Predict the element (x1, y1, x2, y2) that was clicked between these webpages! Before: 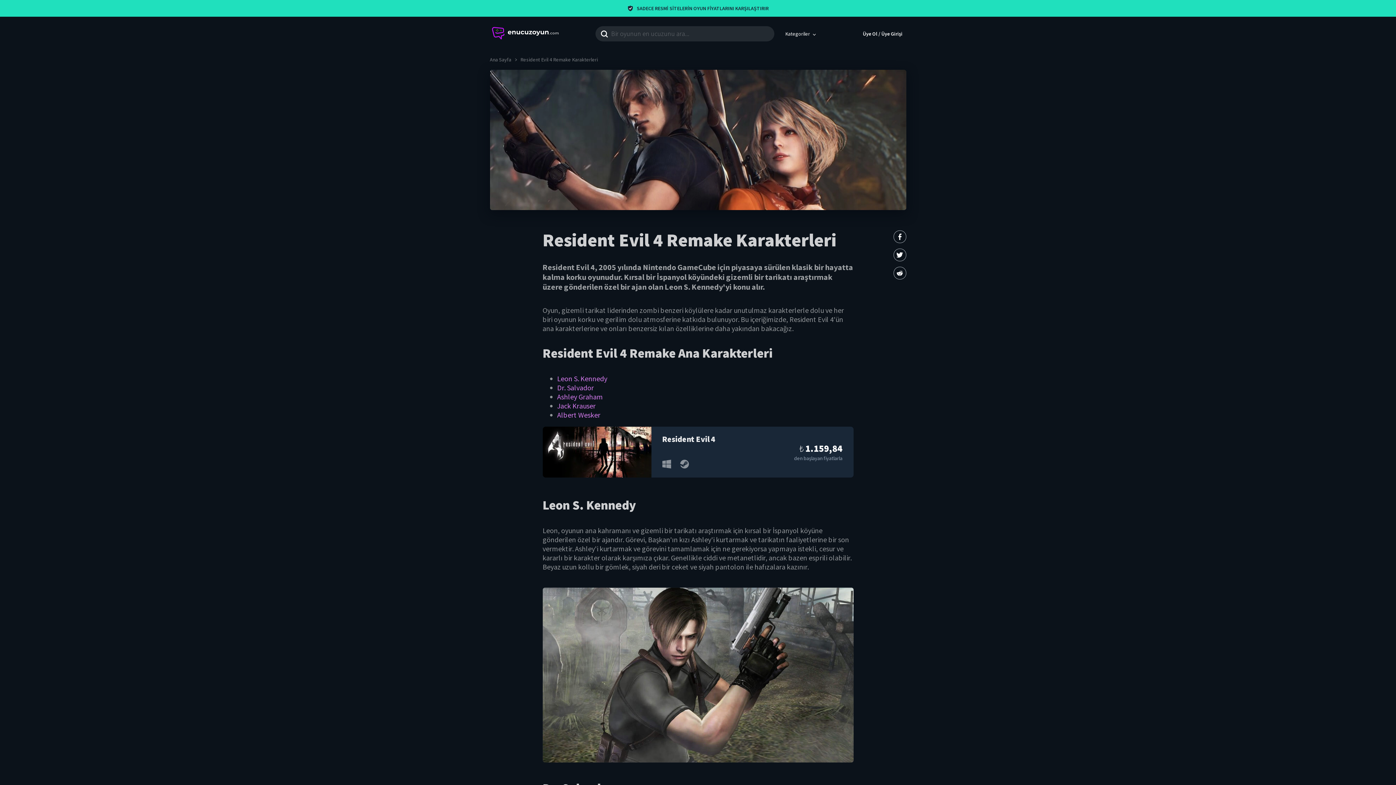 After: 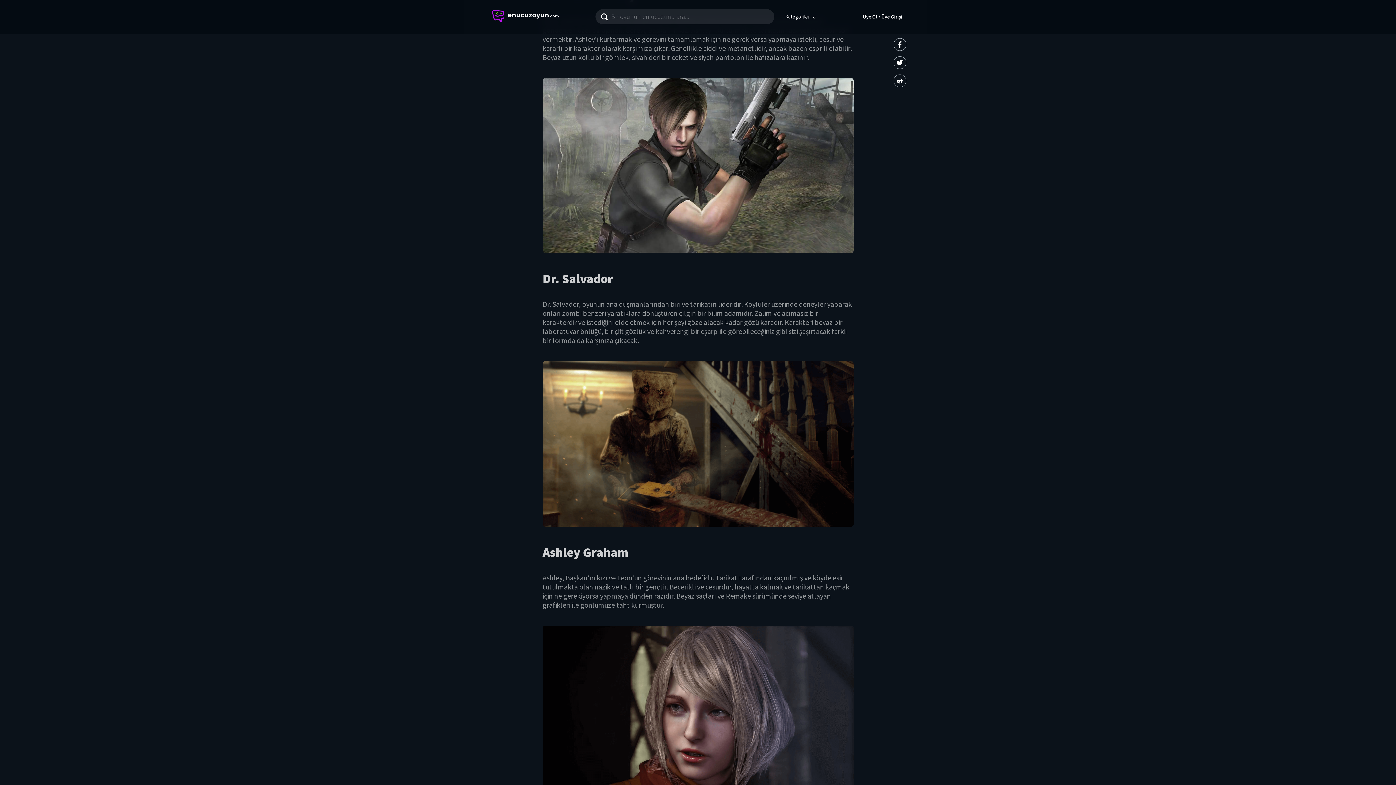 Action: label: Leon S. Kennedy bbox: (557, 374, 607, 383)